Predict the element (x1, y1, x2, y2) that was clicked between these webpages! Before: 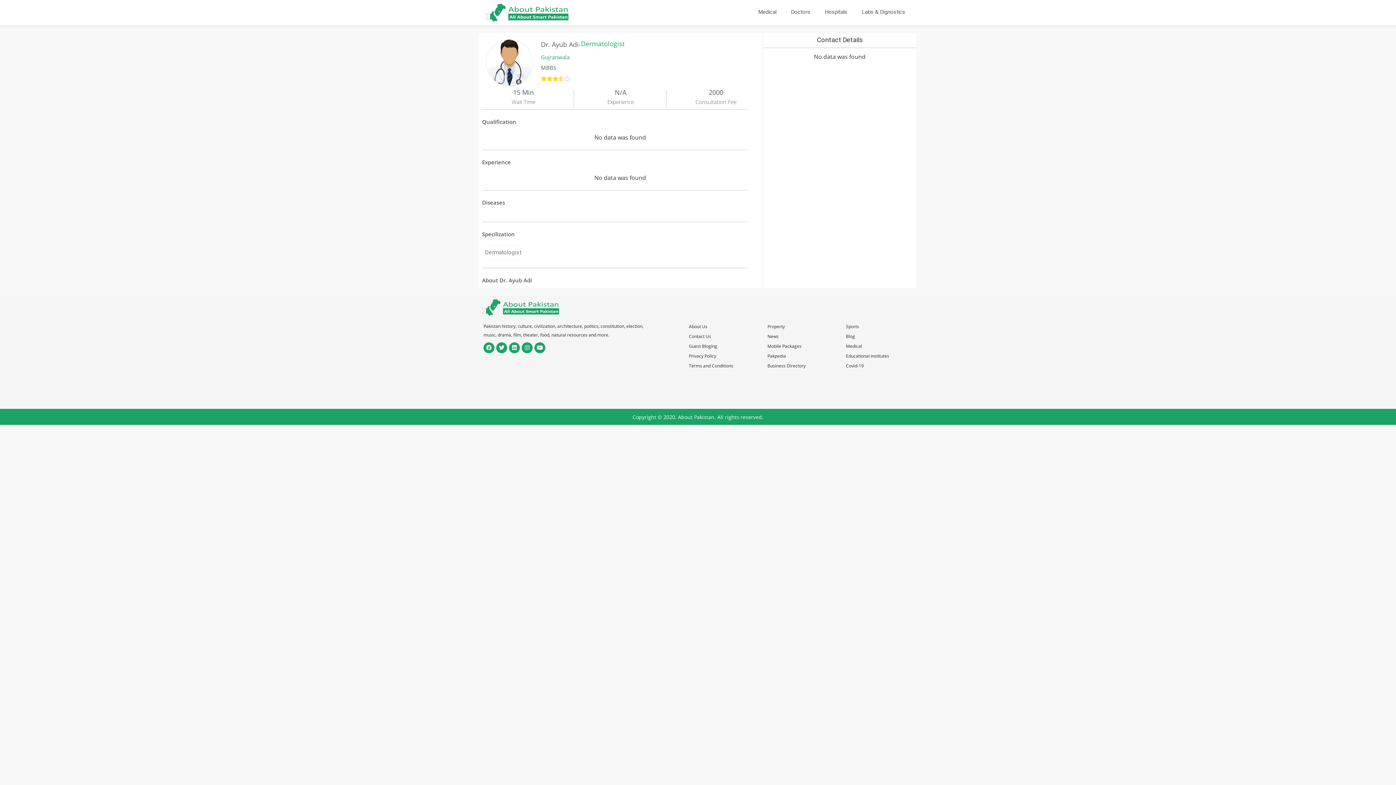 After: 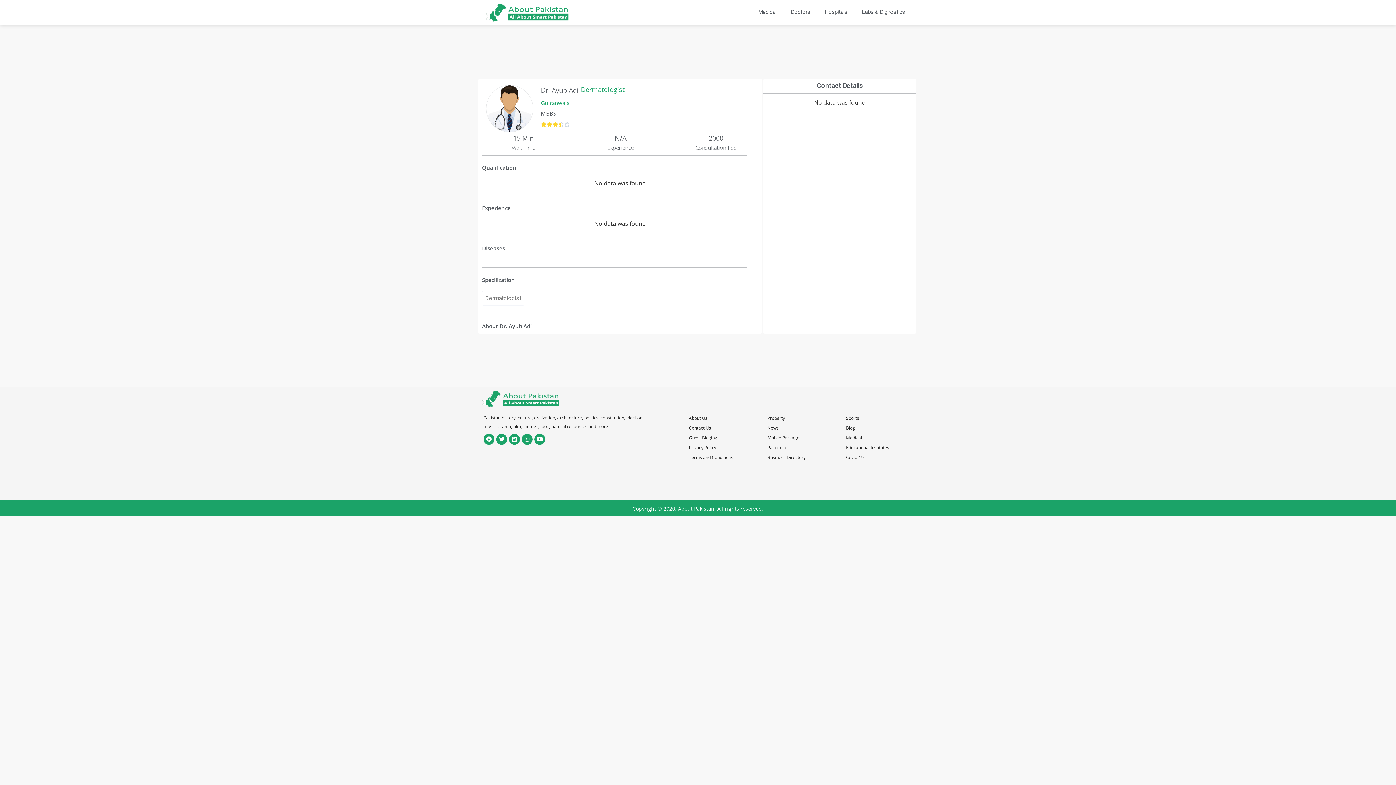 Action: bbox: (767, 362, 805, 369) label: Business Directory